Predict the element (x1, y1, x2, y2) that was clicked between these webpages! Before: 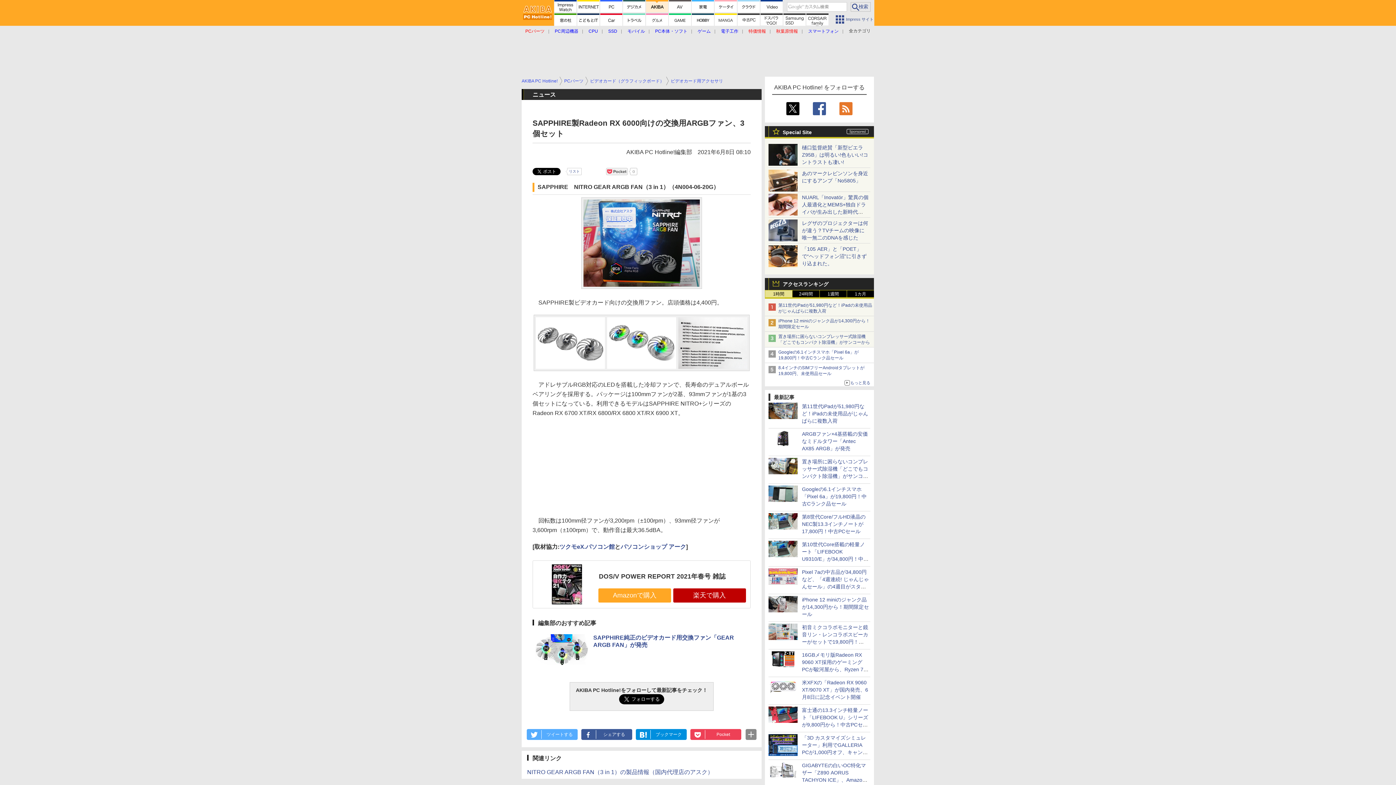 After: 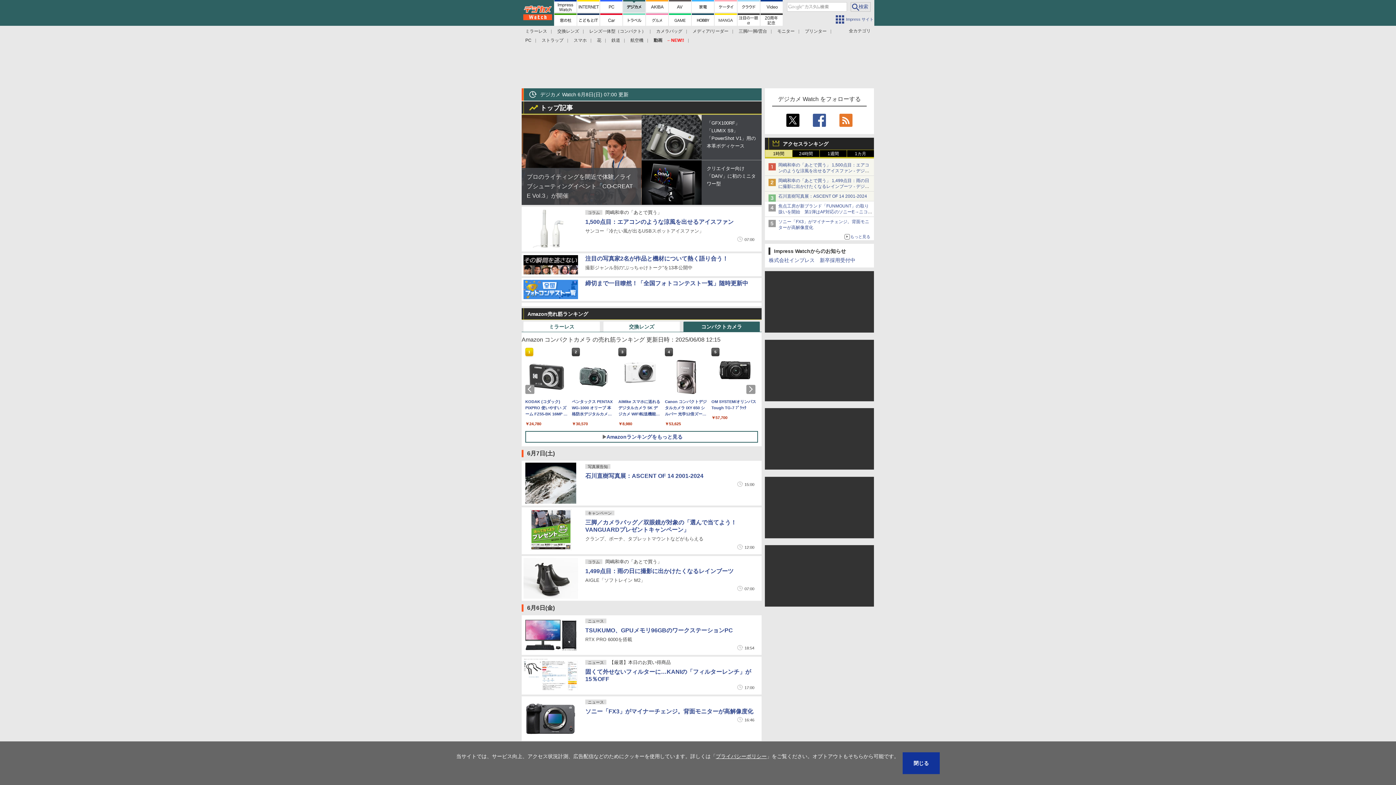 Action: bbox: (623, 0, 645, 12)